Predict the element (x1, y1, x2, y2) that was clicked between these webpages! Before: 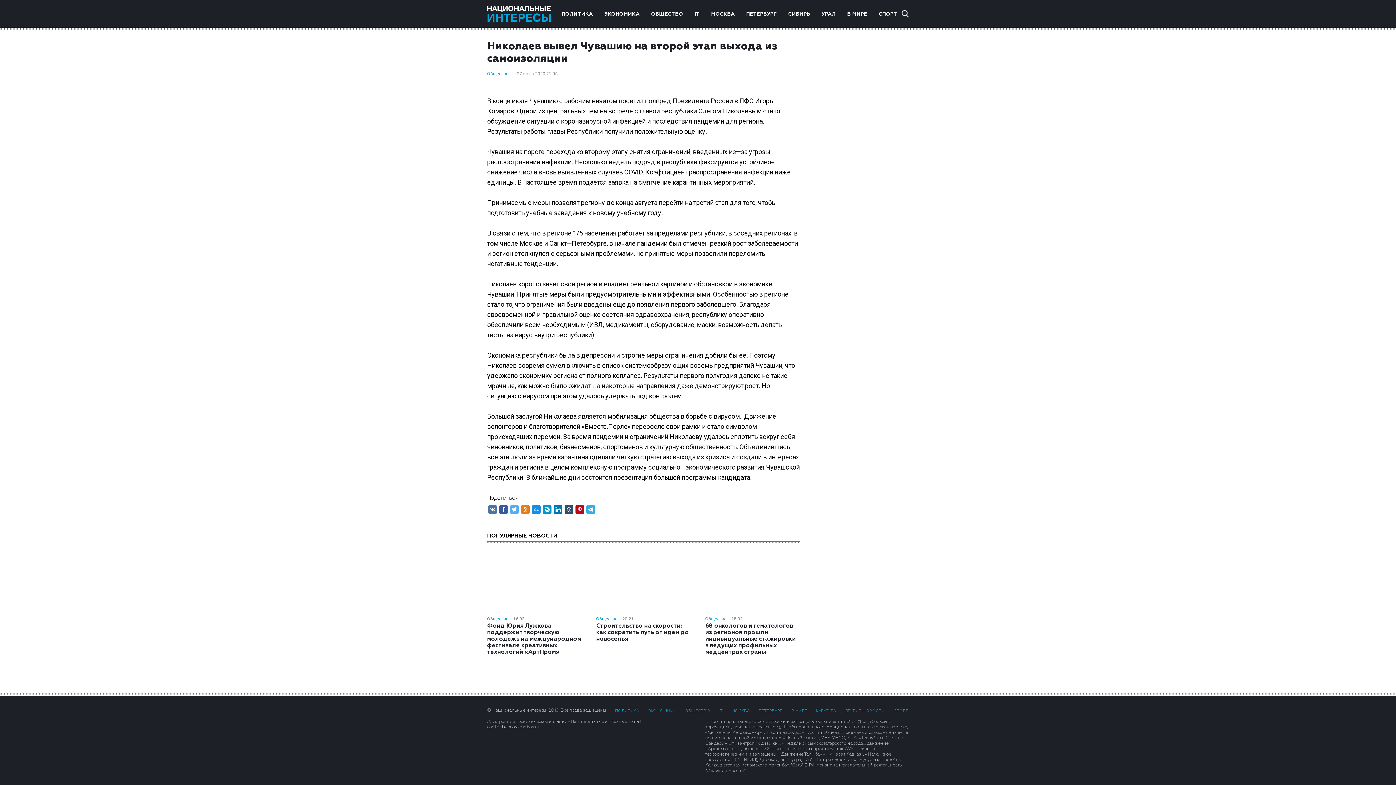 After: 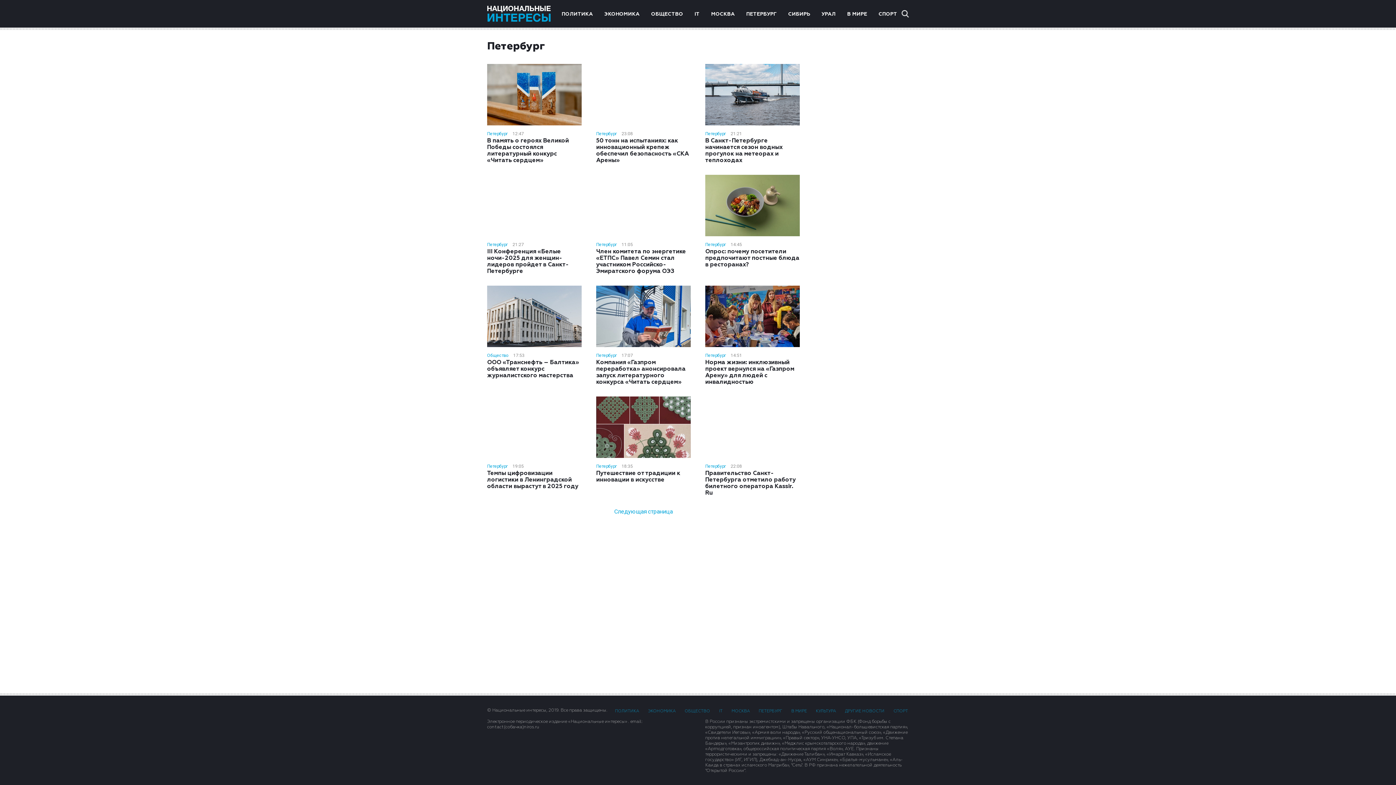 Action: bbox: (759, 709, 782, 713) label: ПЕТЕРБУРГ